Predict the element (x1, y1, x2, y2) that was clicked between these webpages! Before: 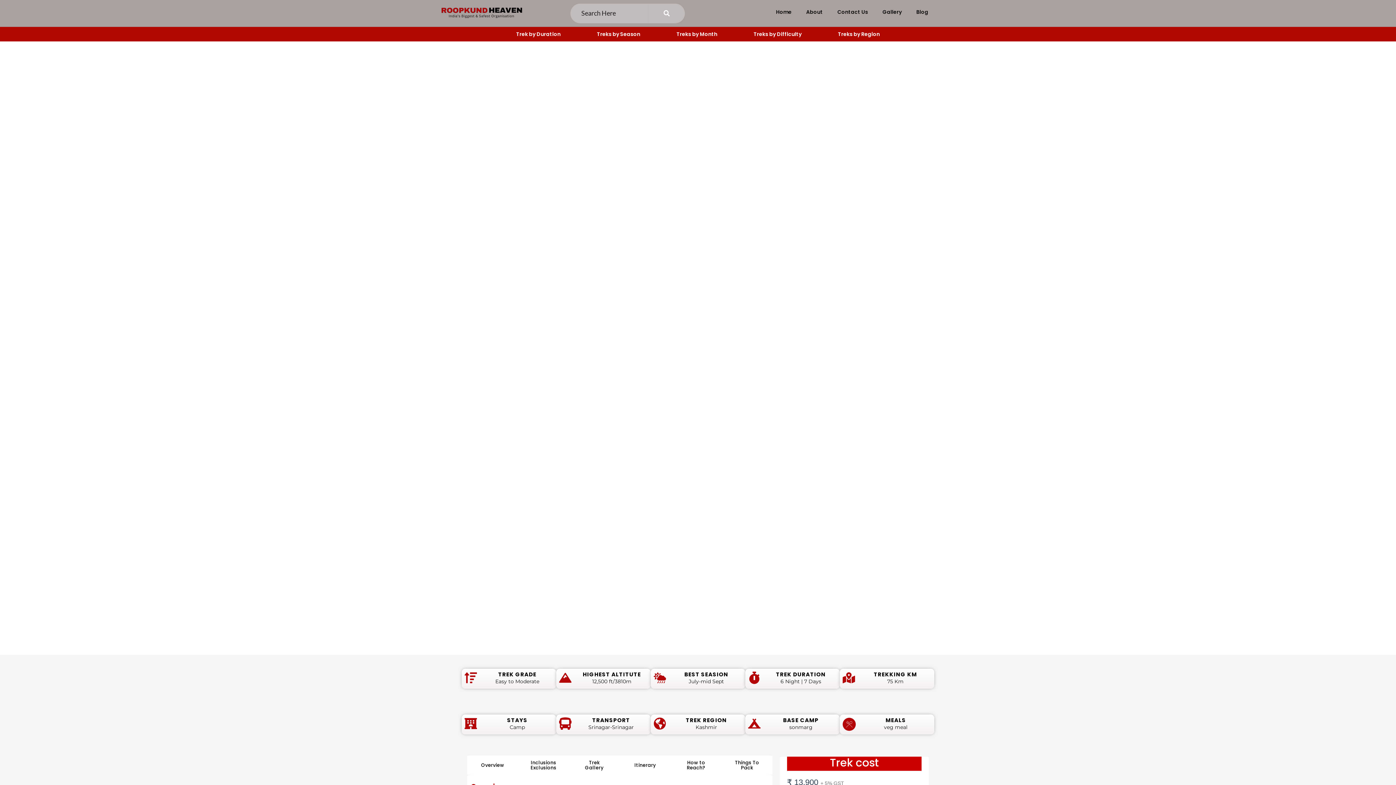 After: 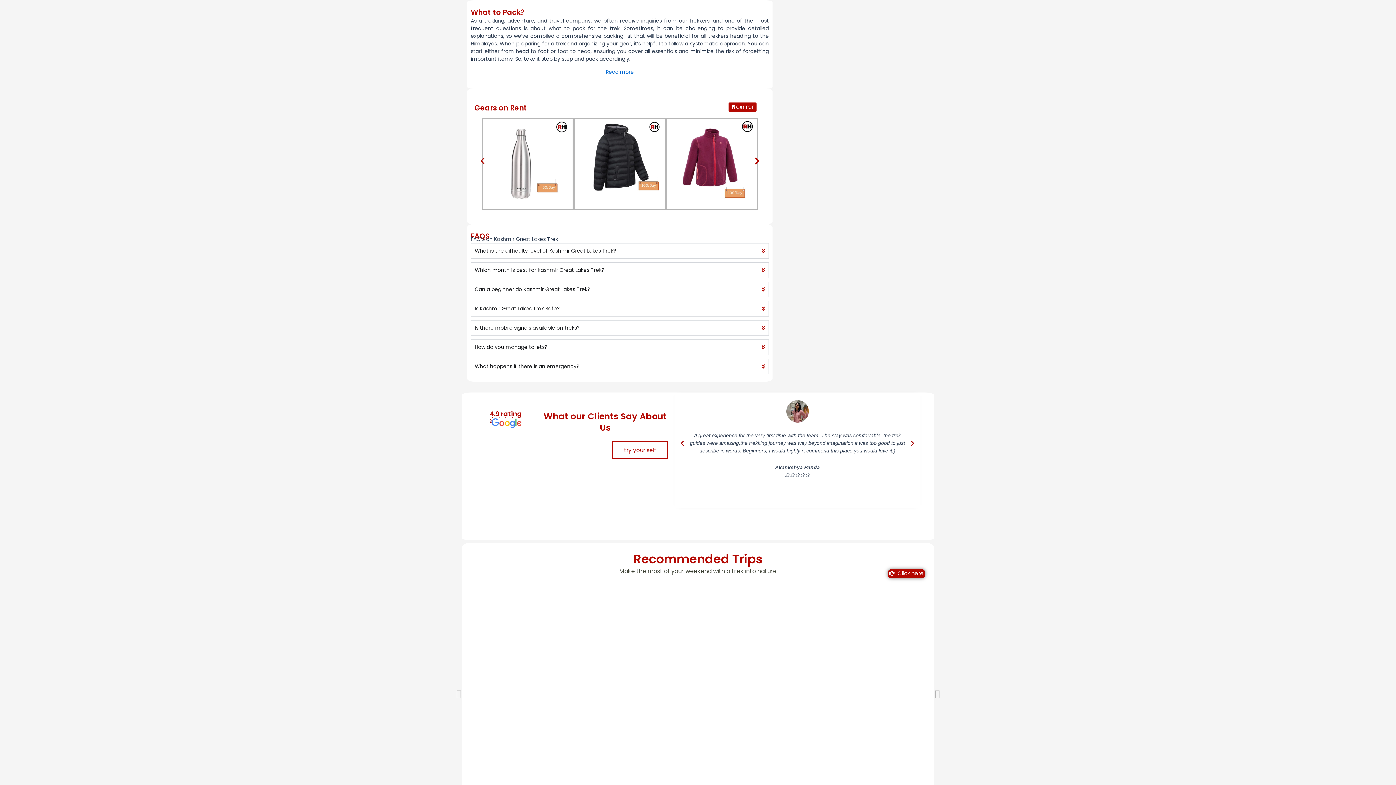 Action: bbox: (735, 759, 759, 771) label: Things To

Pack